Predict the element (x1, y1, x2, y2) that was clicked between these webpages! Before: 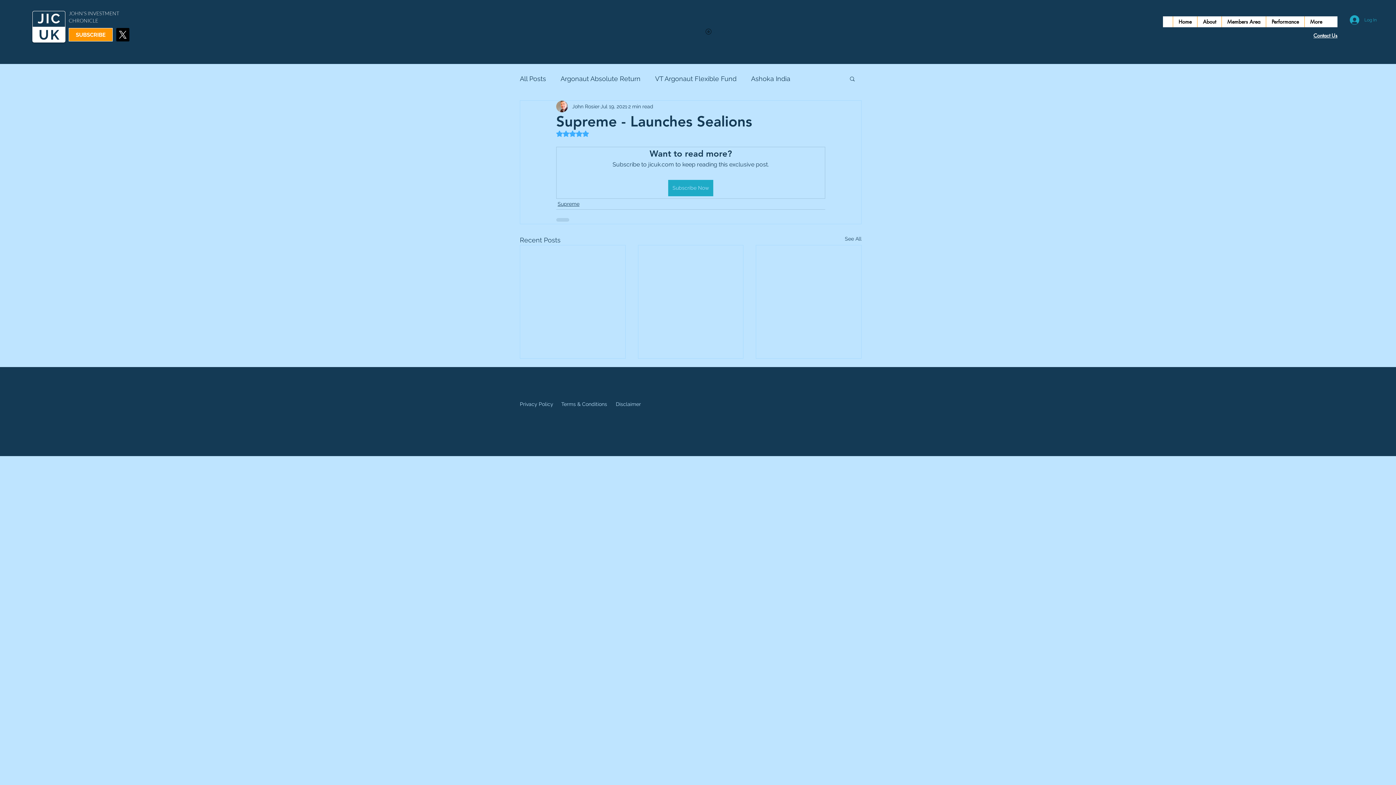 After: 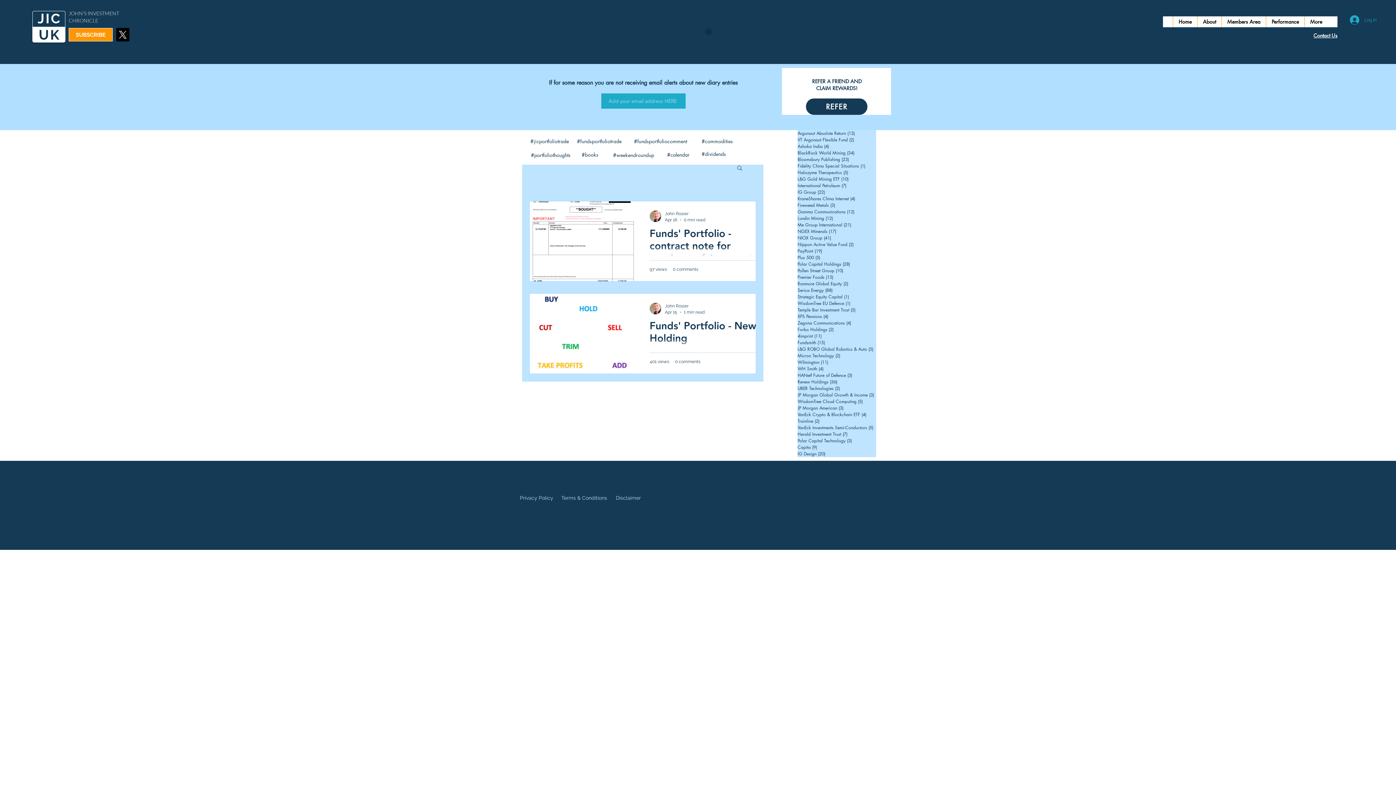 Action: label: VT Argonaut Flexible Fund bbox: (655, 72, 736, 84)